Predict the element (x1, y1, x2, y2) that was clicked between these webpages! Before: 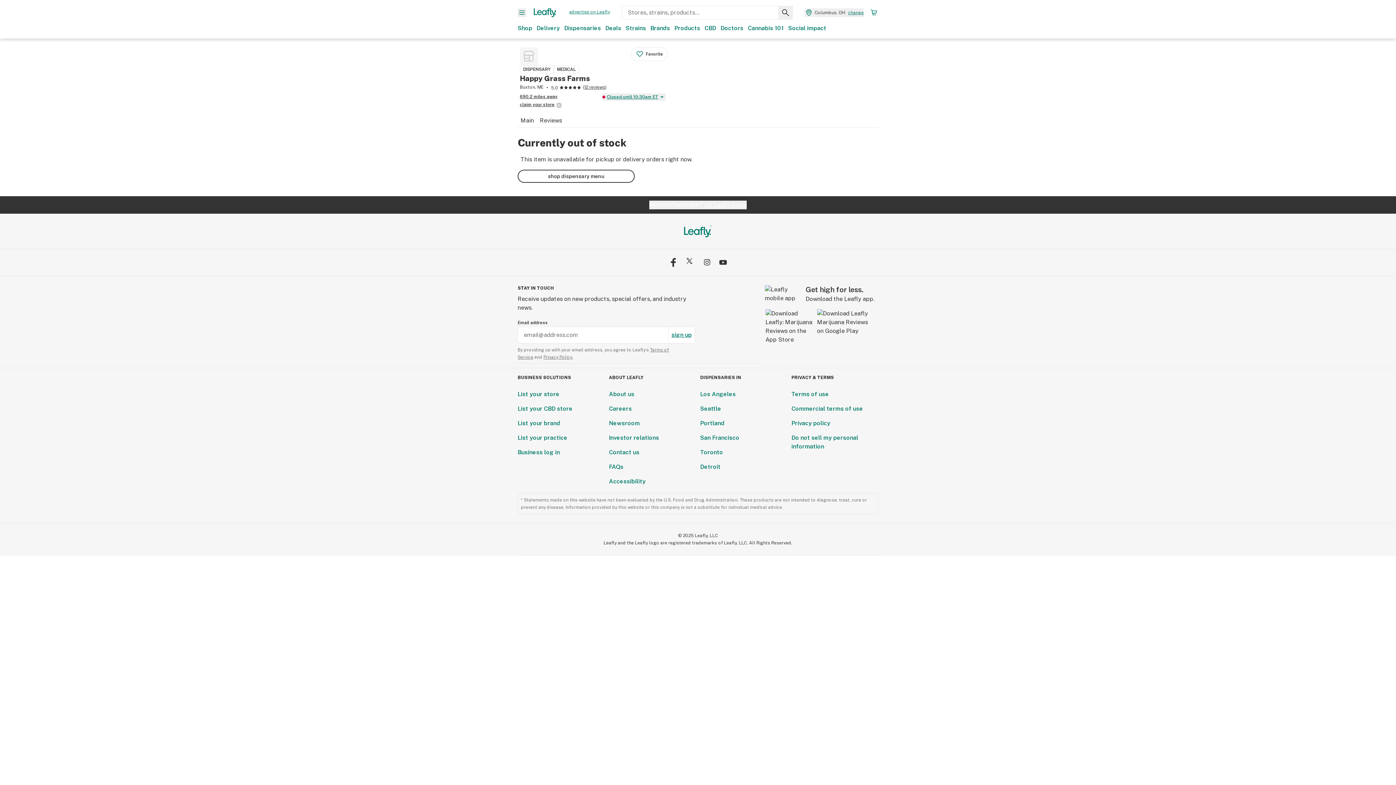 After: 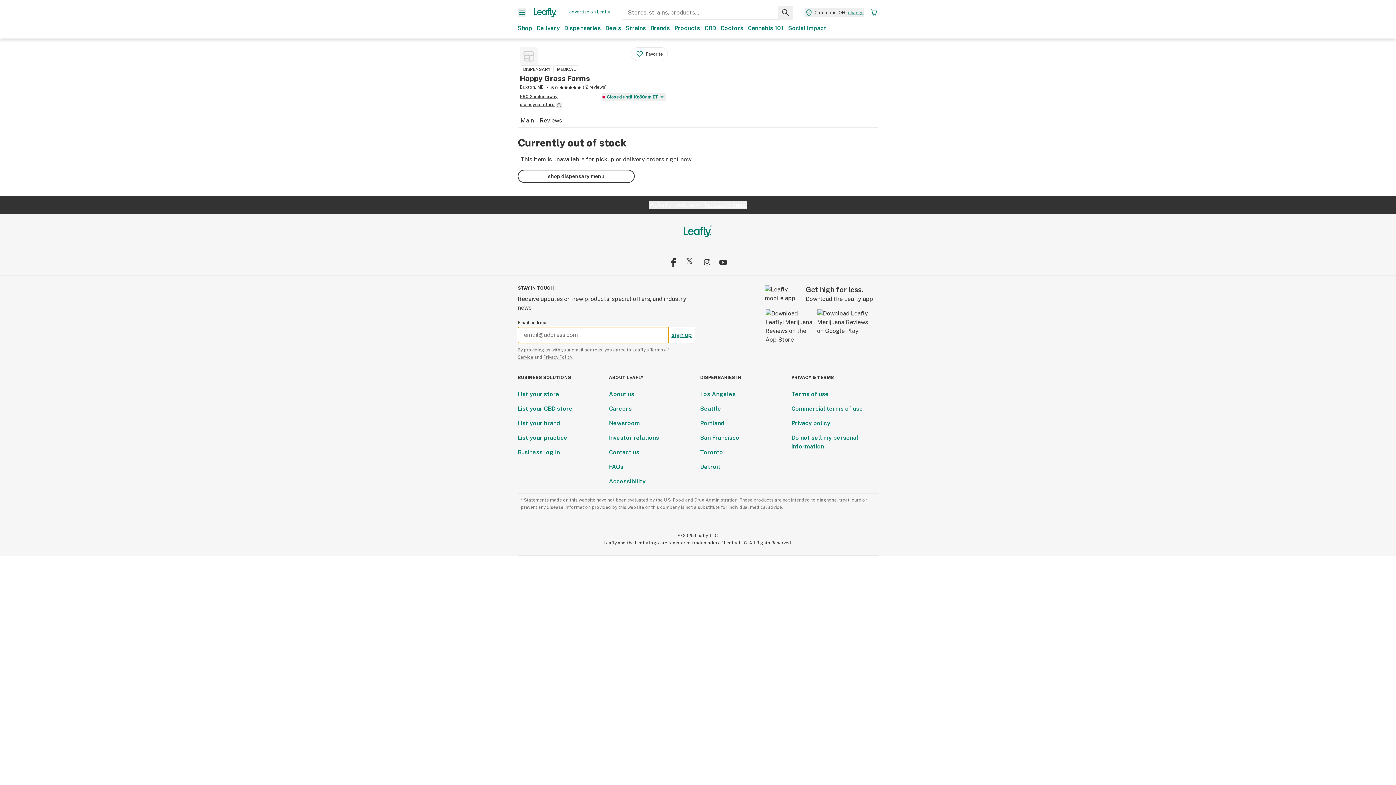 Action: label: sign up bbox: (668, 327, 694, 343)